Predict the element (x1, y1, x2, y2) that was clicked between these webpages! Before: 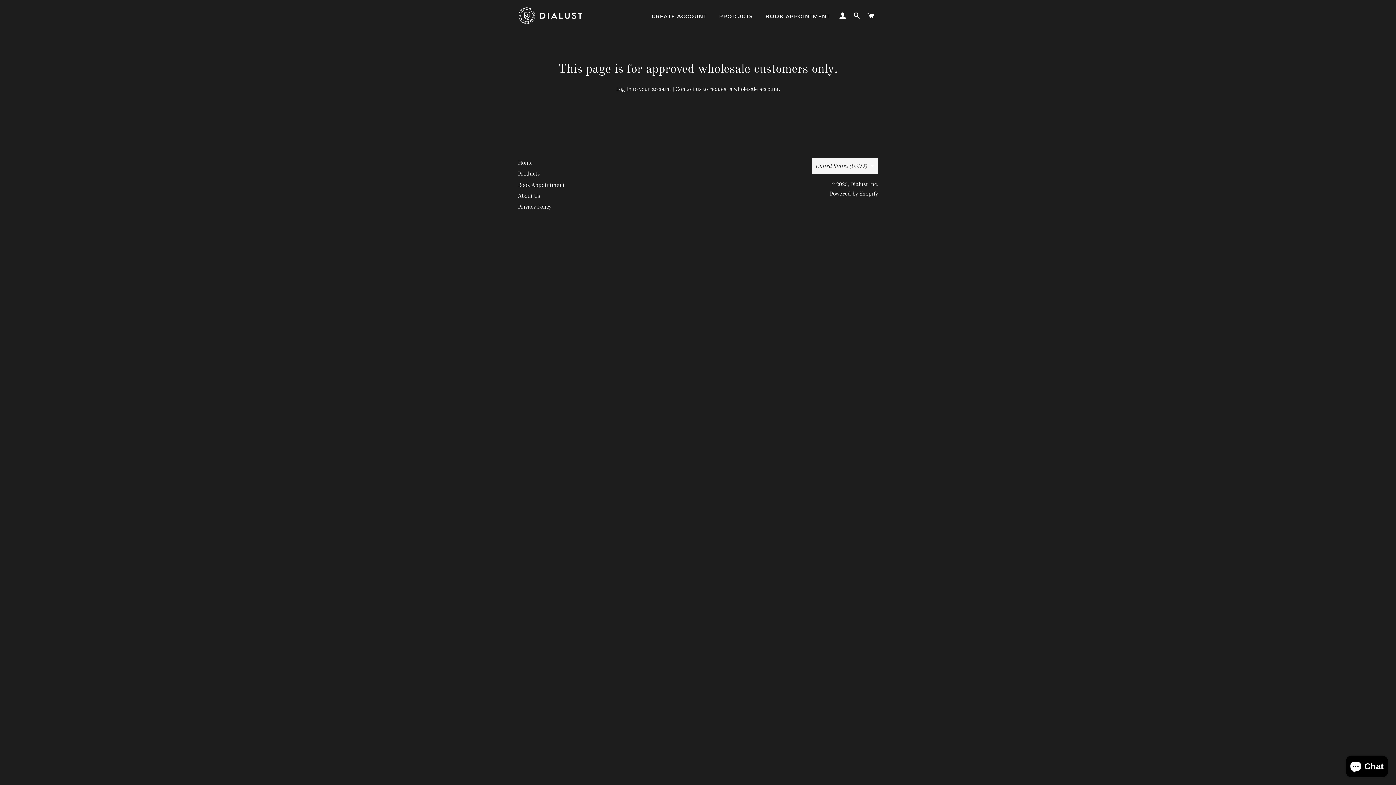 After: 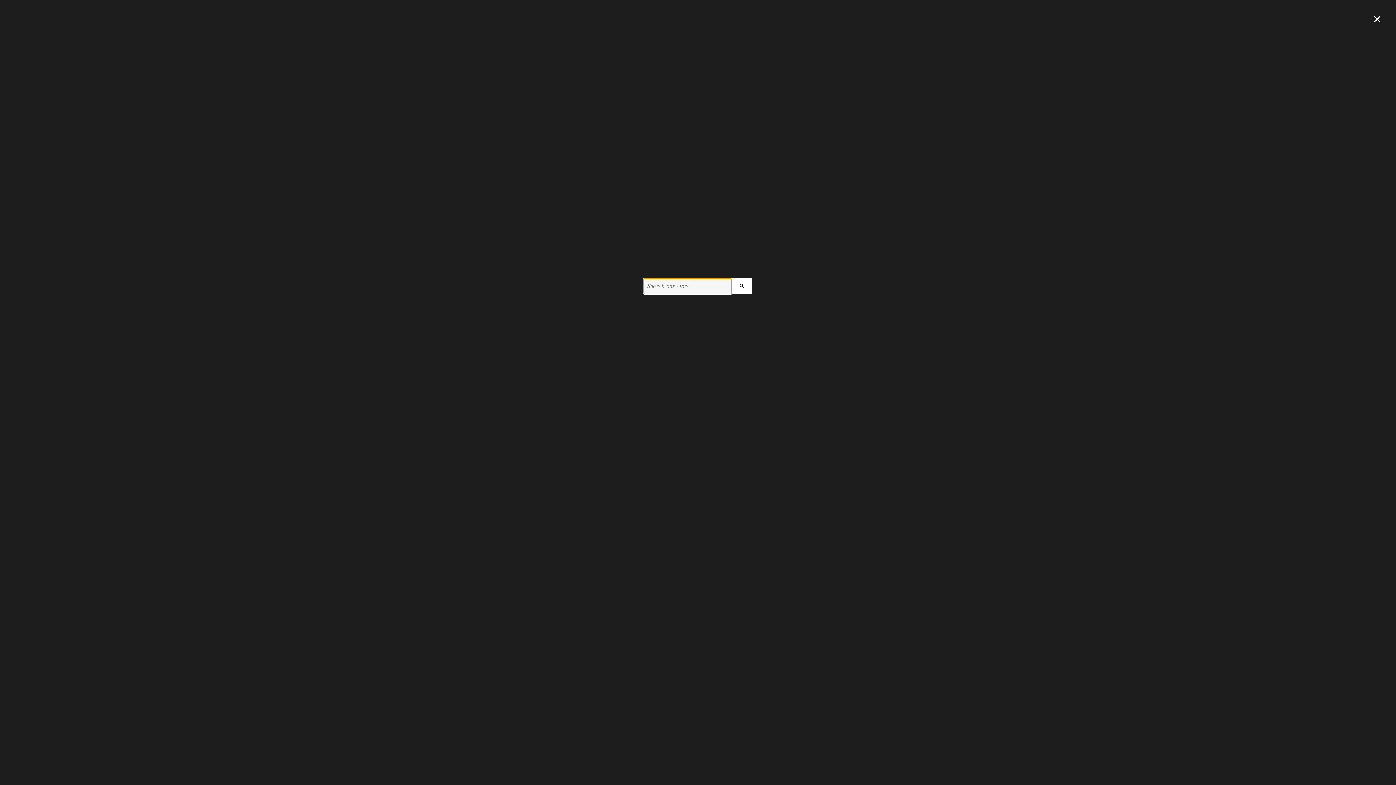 Action: bbox: (850, 5, 863, 26) label: SEARCH